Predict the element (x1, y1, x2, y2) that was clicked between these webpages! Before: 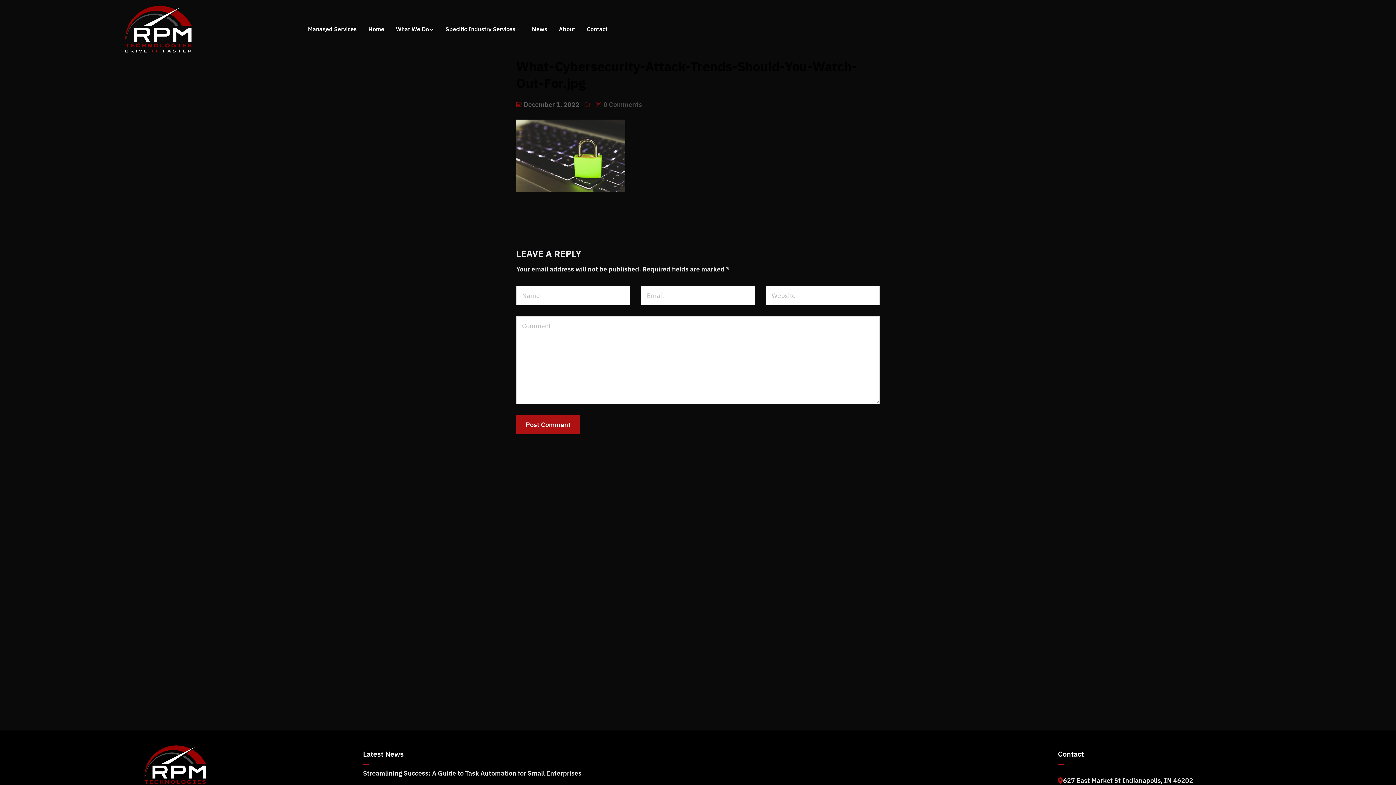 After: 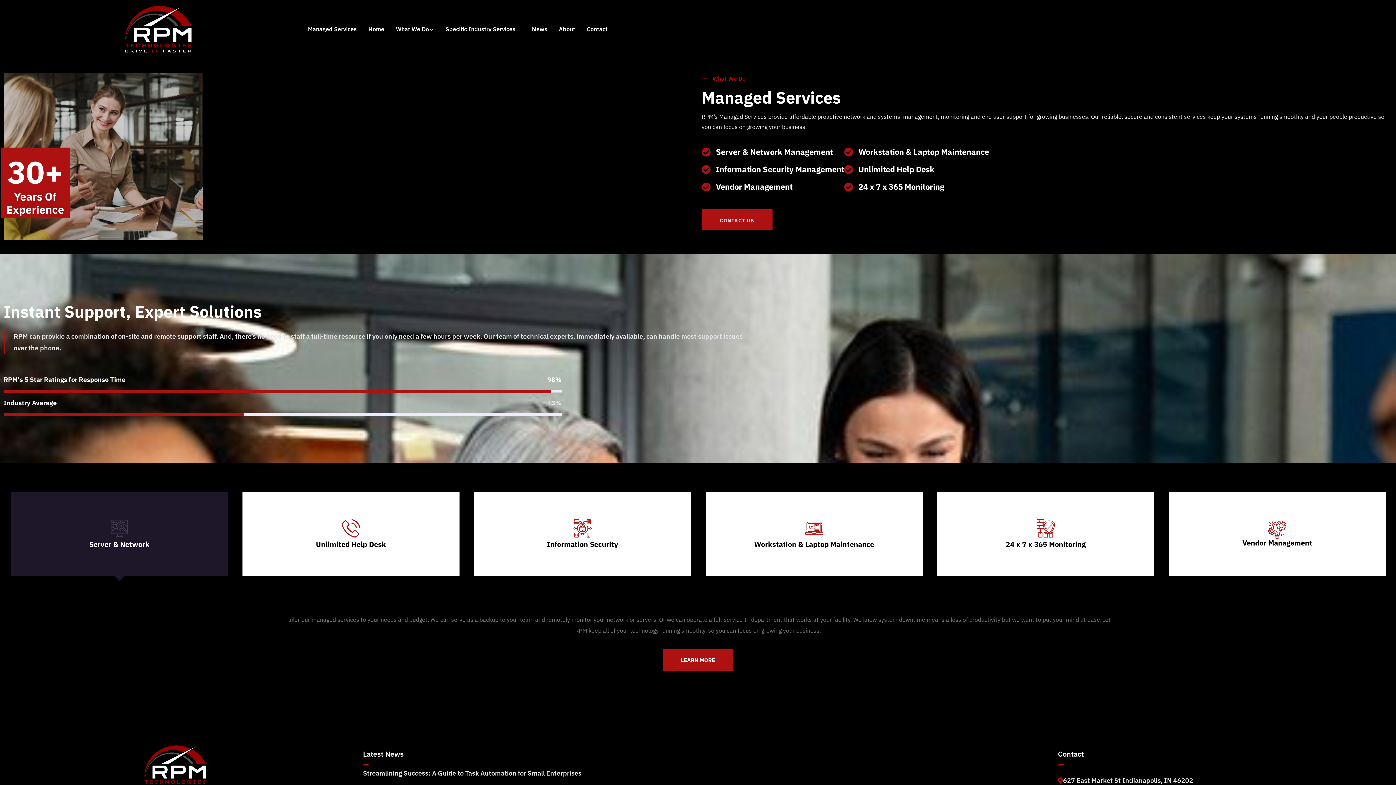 Action: label: Managed Services bbox: (302, 24, 362, 34)